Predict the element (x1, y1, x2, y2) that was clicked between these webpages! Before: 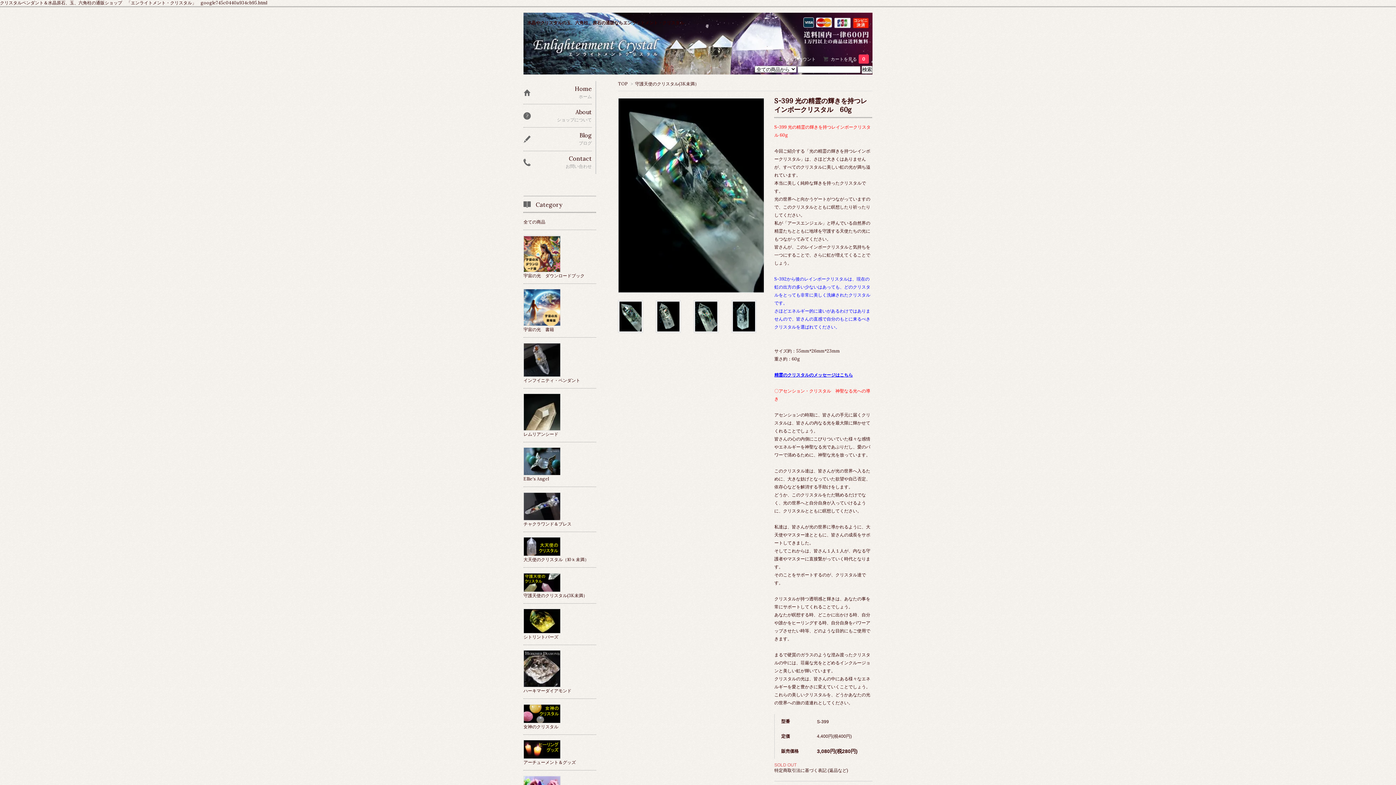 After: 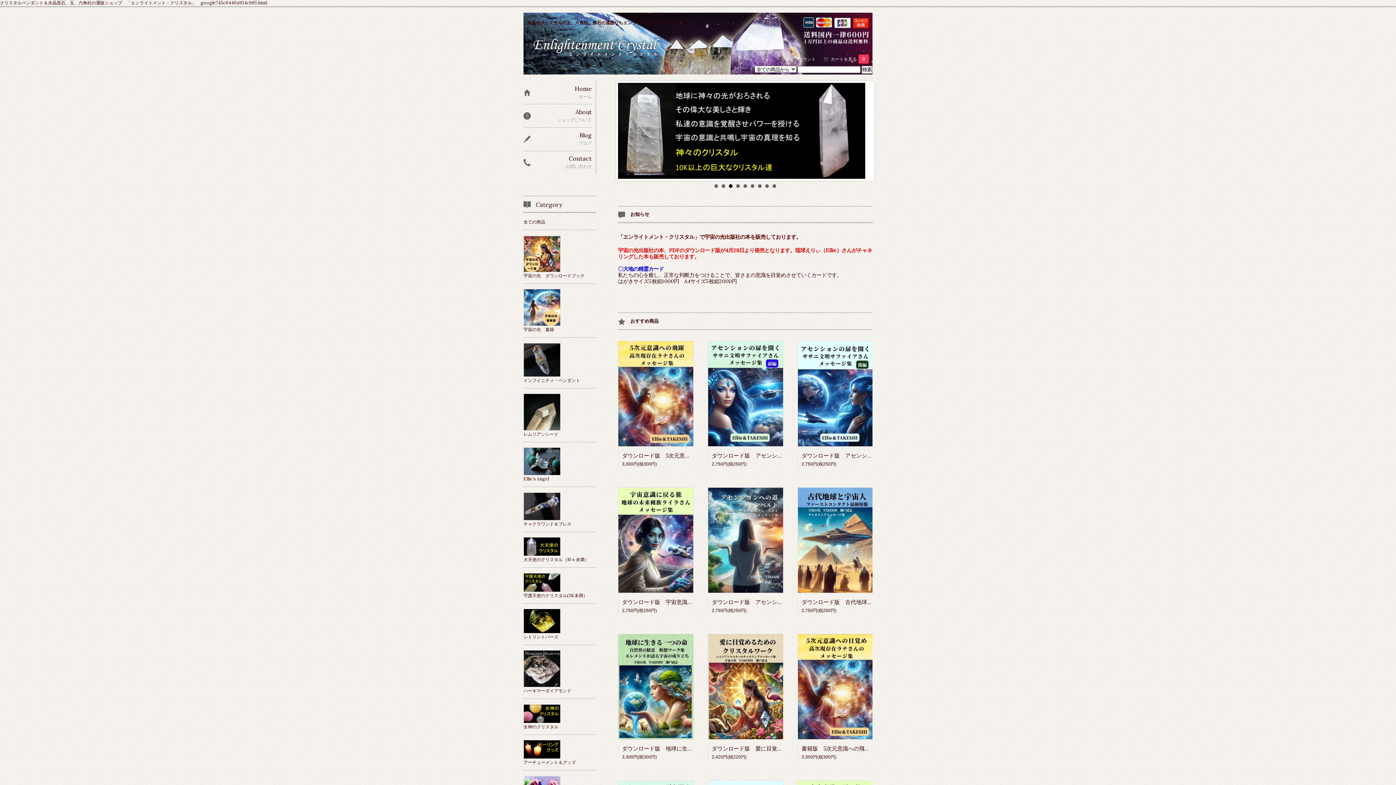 Action: bbox: (618, 81, 628, 86) label: TOP